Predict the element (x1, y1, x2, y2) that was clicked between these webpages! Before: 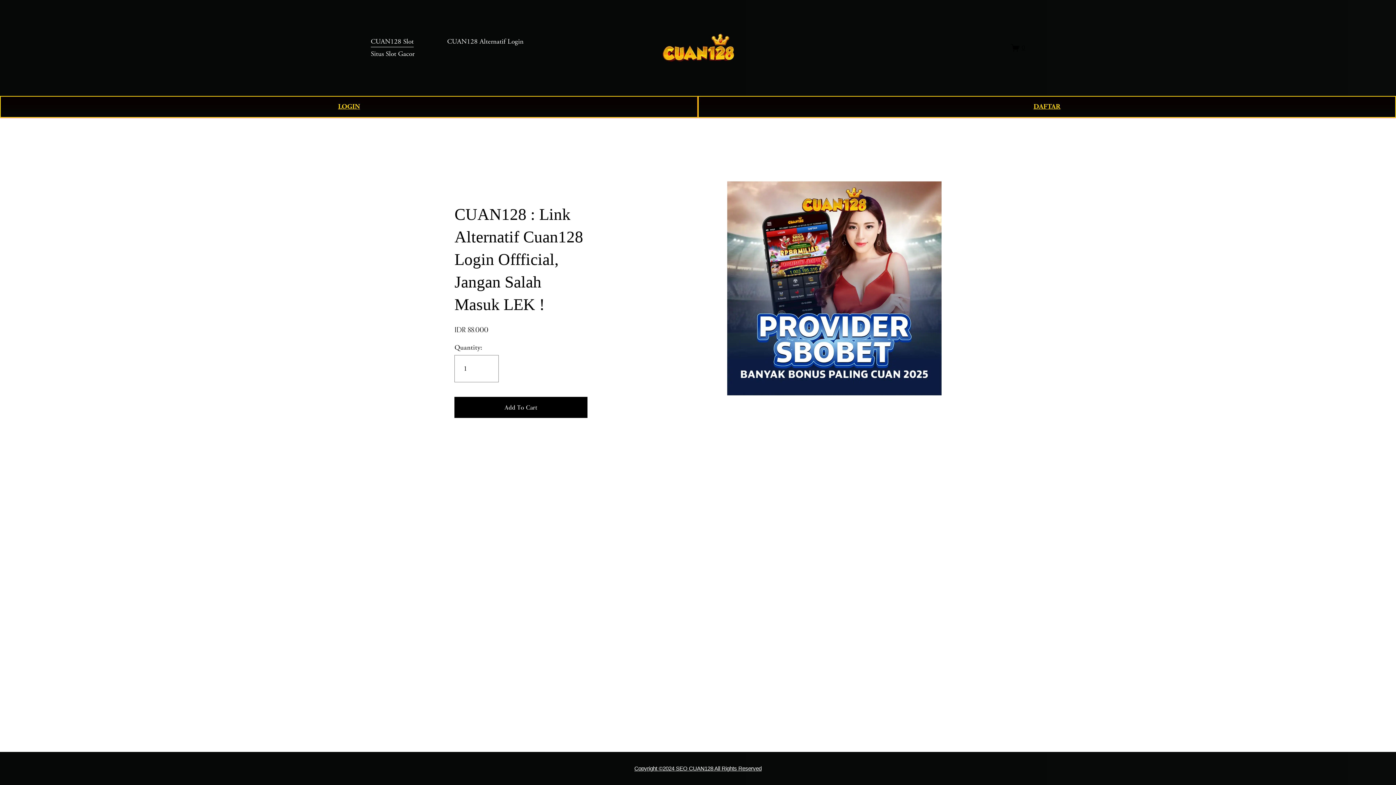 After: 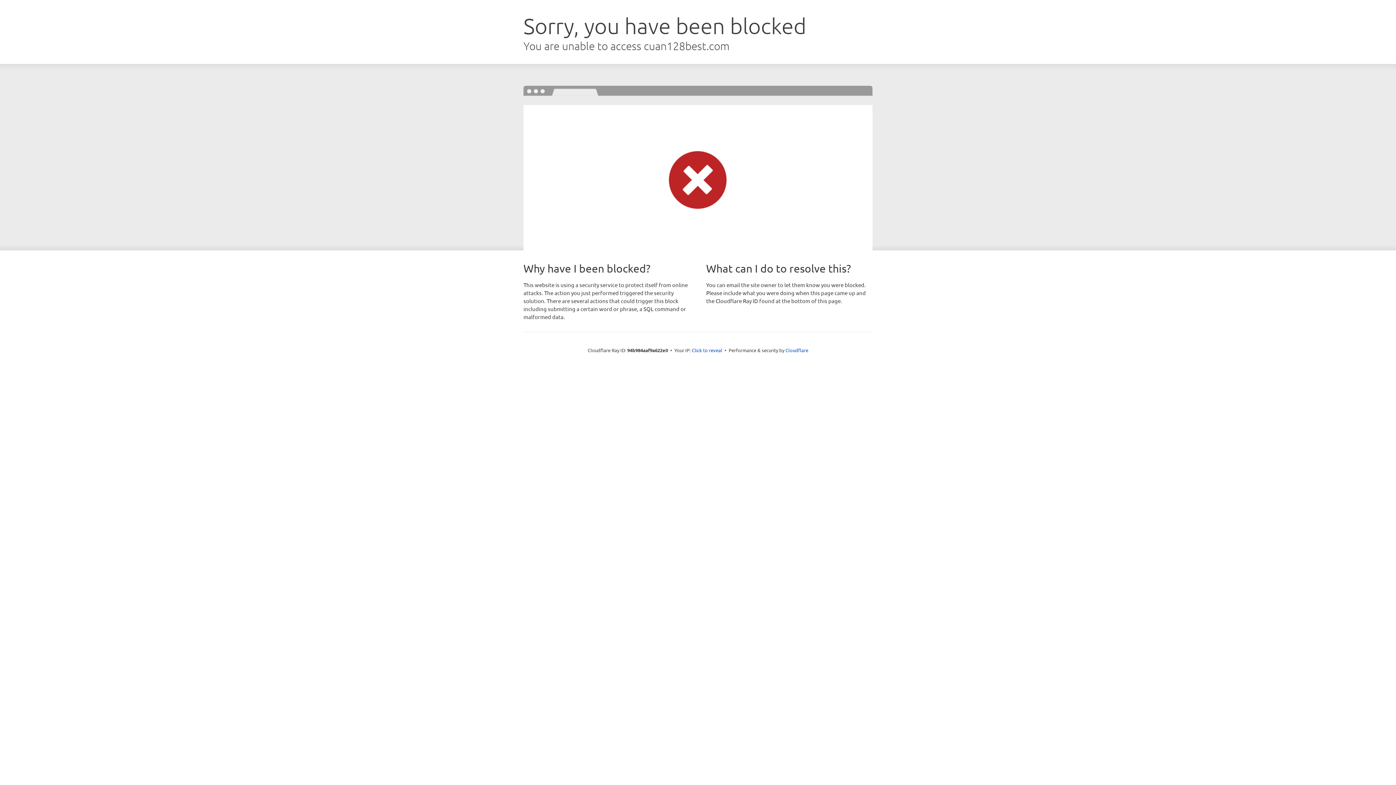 Action: bbox: (0, 95, 698, 117) label: LOGIN